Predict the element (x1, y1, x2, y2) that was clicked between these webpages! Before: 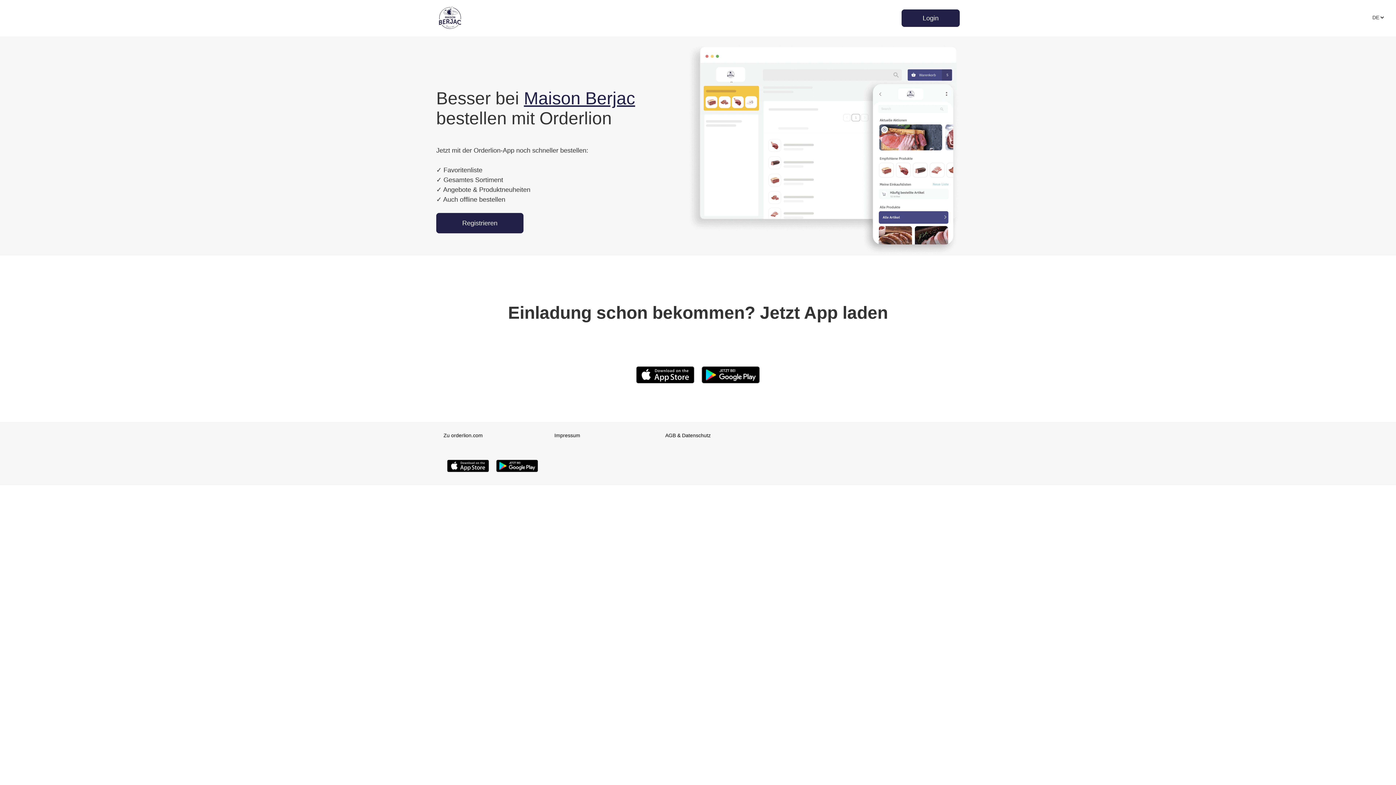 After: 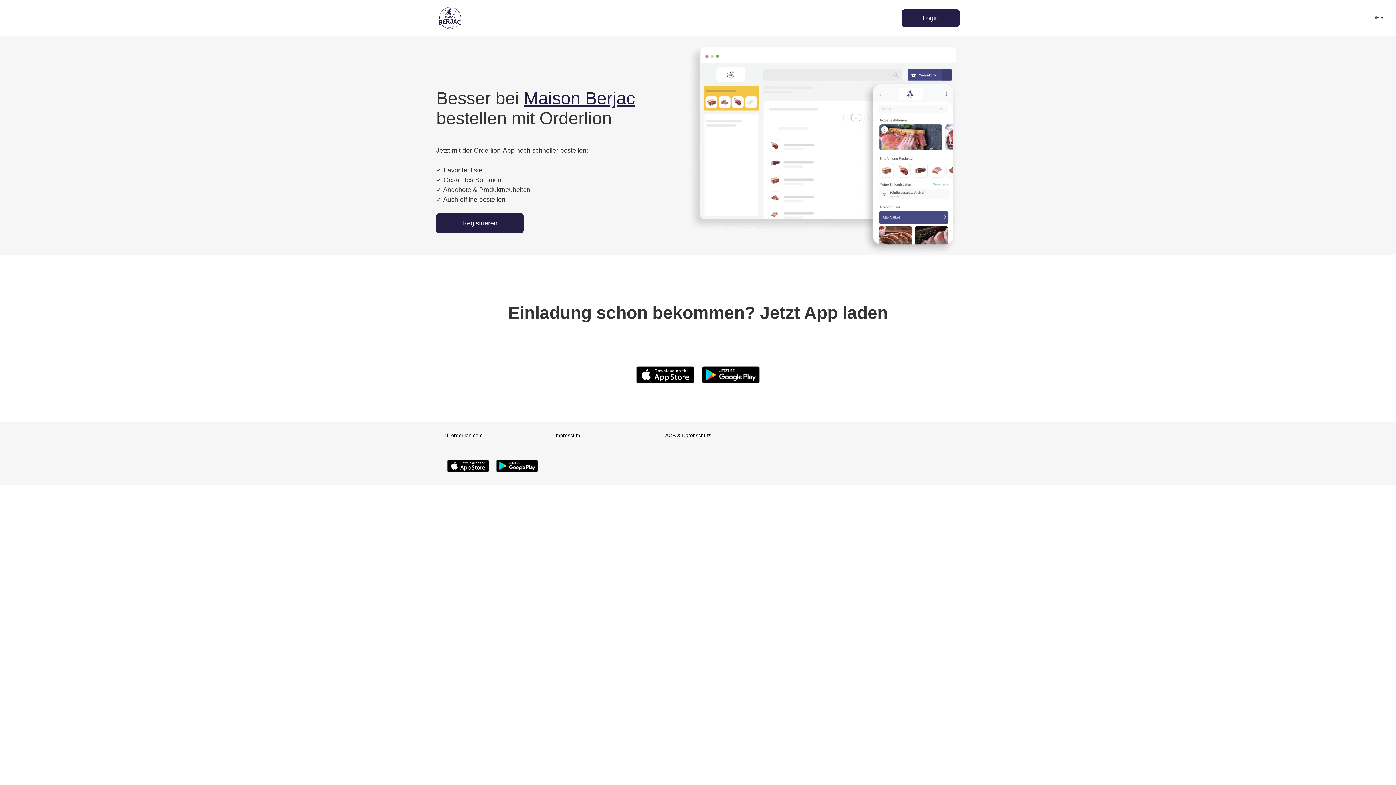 Action: label: Download Orderlion on Google Play bbox: (492, 471, 541, 477)